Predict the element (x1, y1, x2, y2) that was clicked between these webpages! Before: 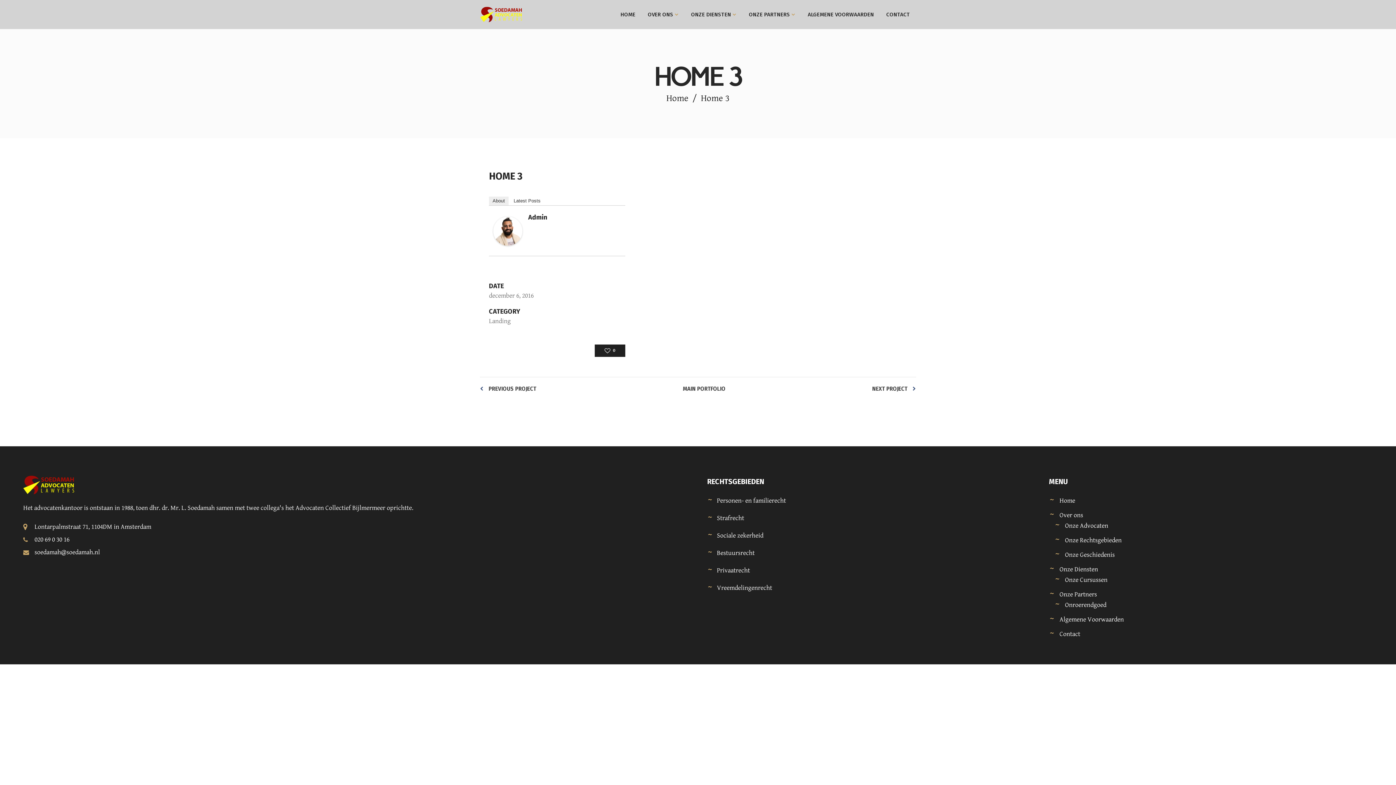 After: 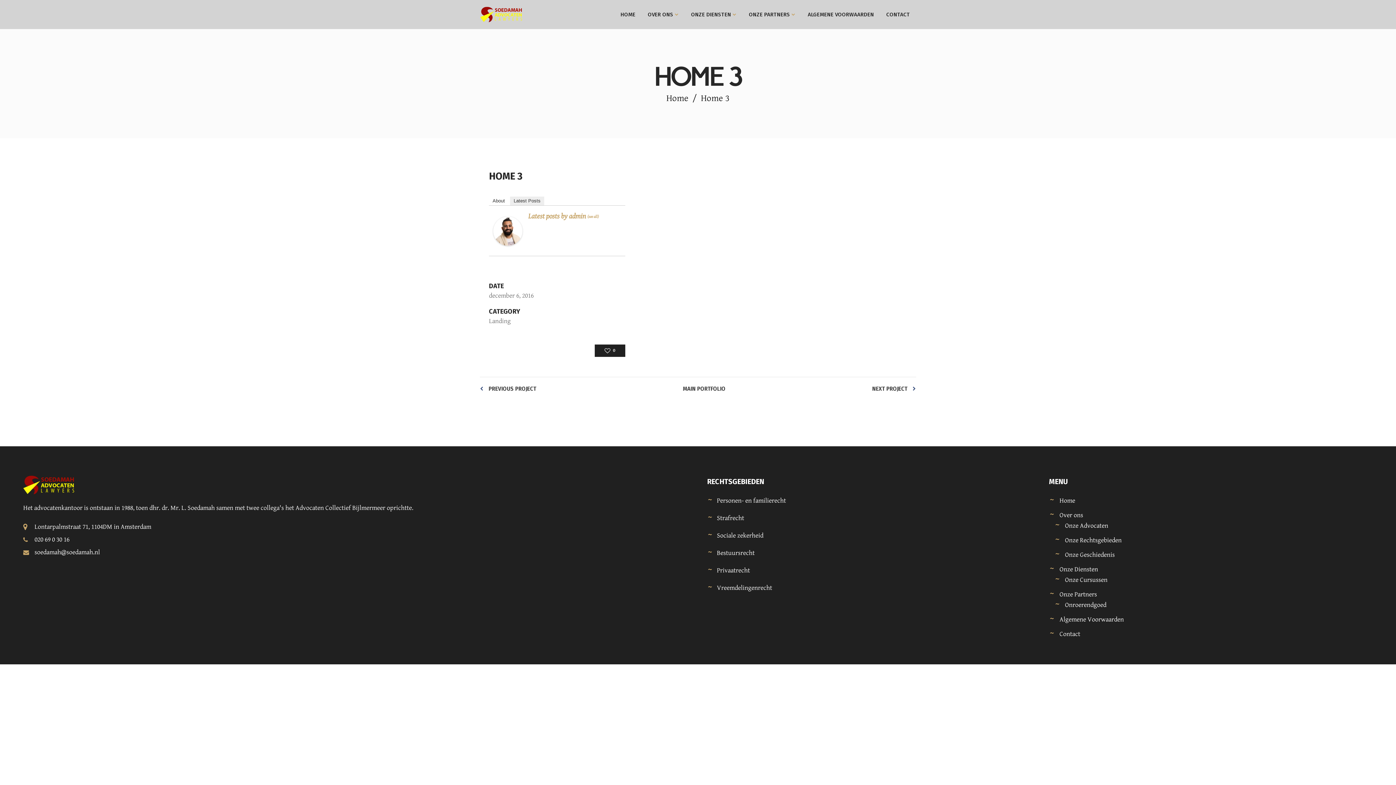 Action: label: Latest Posts bbox: (510, 196, 544, 205)